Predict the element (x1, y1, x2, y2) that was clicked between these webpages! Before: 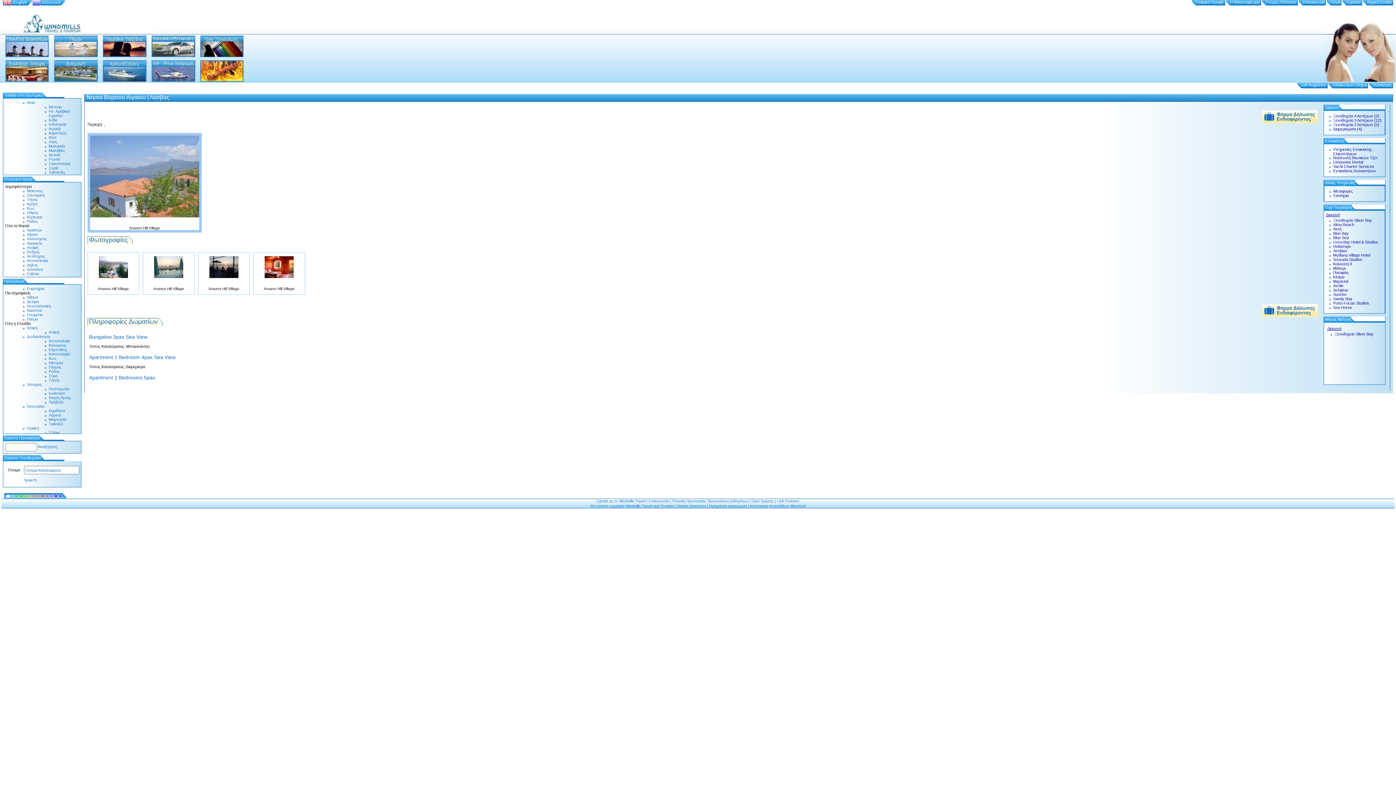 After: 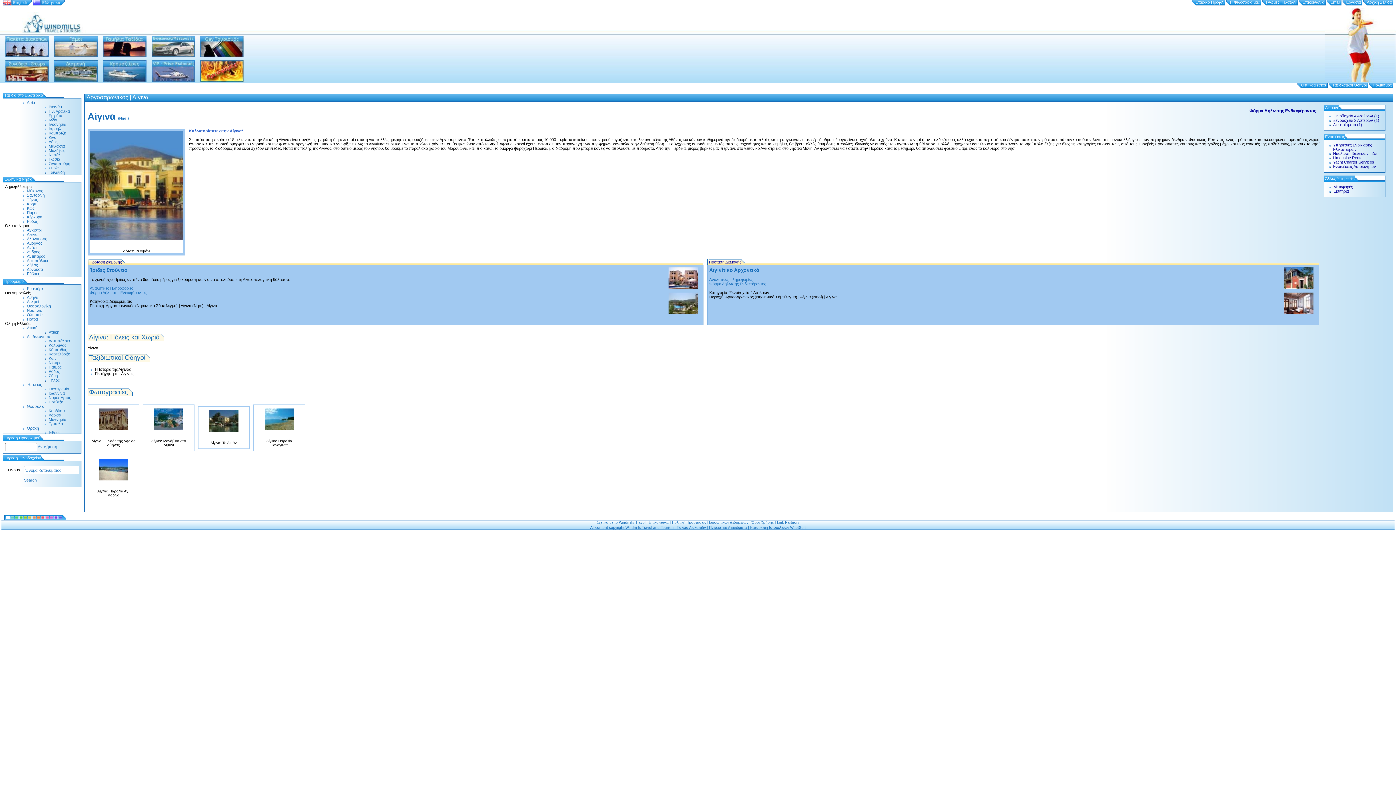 Action: bbox: (26, 232, 37, 236) label: Αίγινα